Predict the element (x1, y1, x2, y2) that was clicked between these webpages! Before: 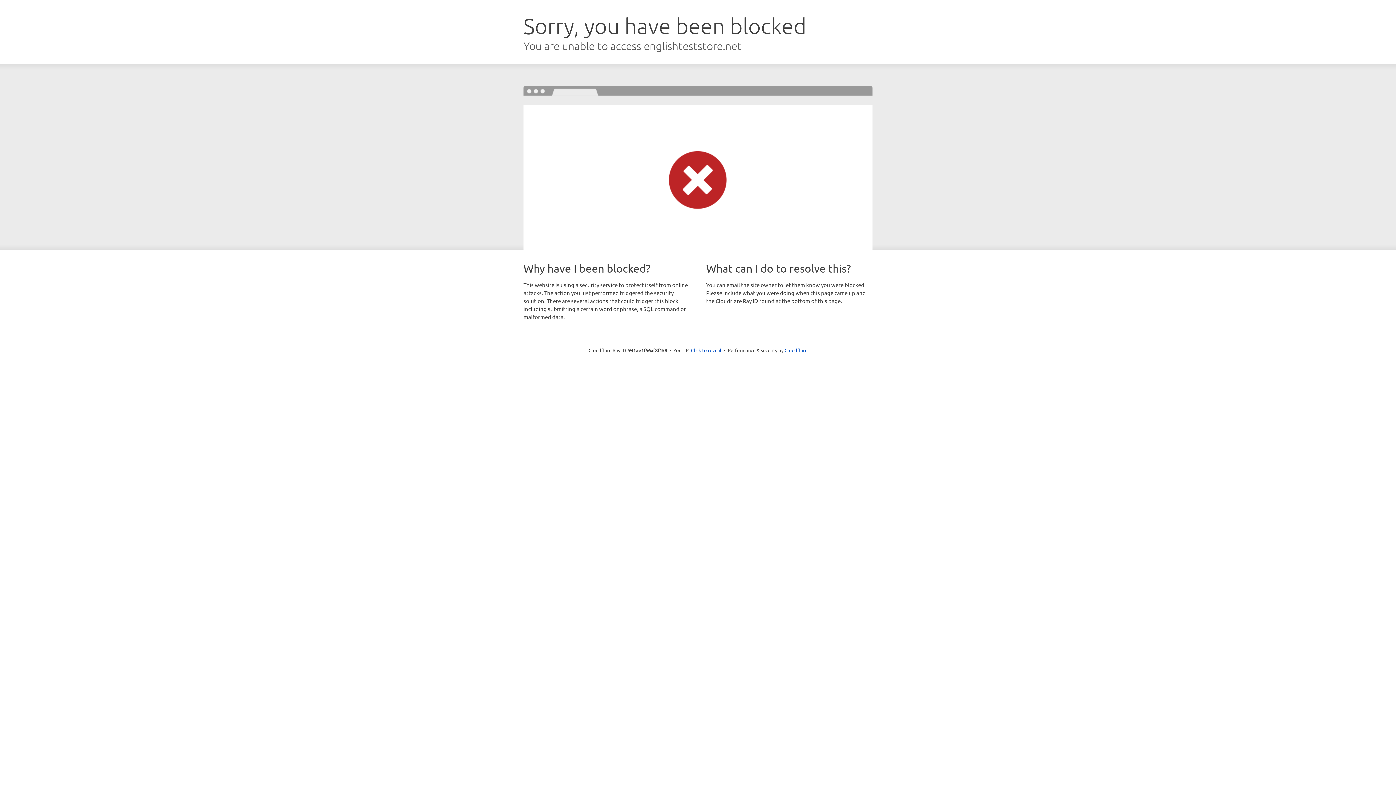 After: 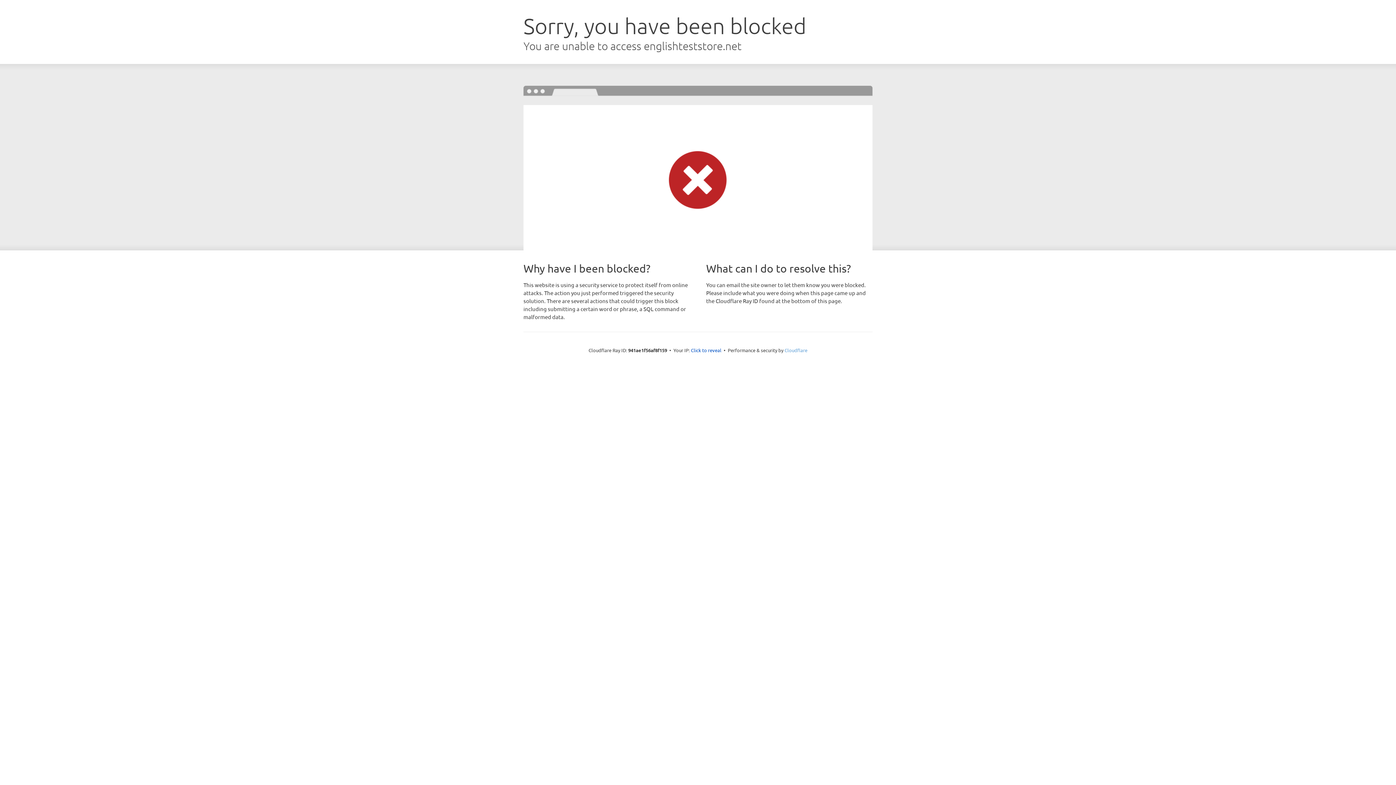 Action: label: Cloudflare bbox: (784, 347, 807, 353)